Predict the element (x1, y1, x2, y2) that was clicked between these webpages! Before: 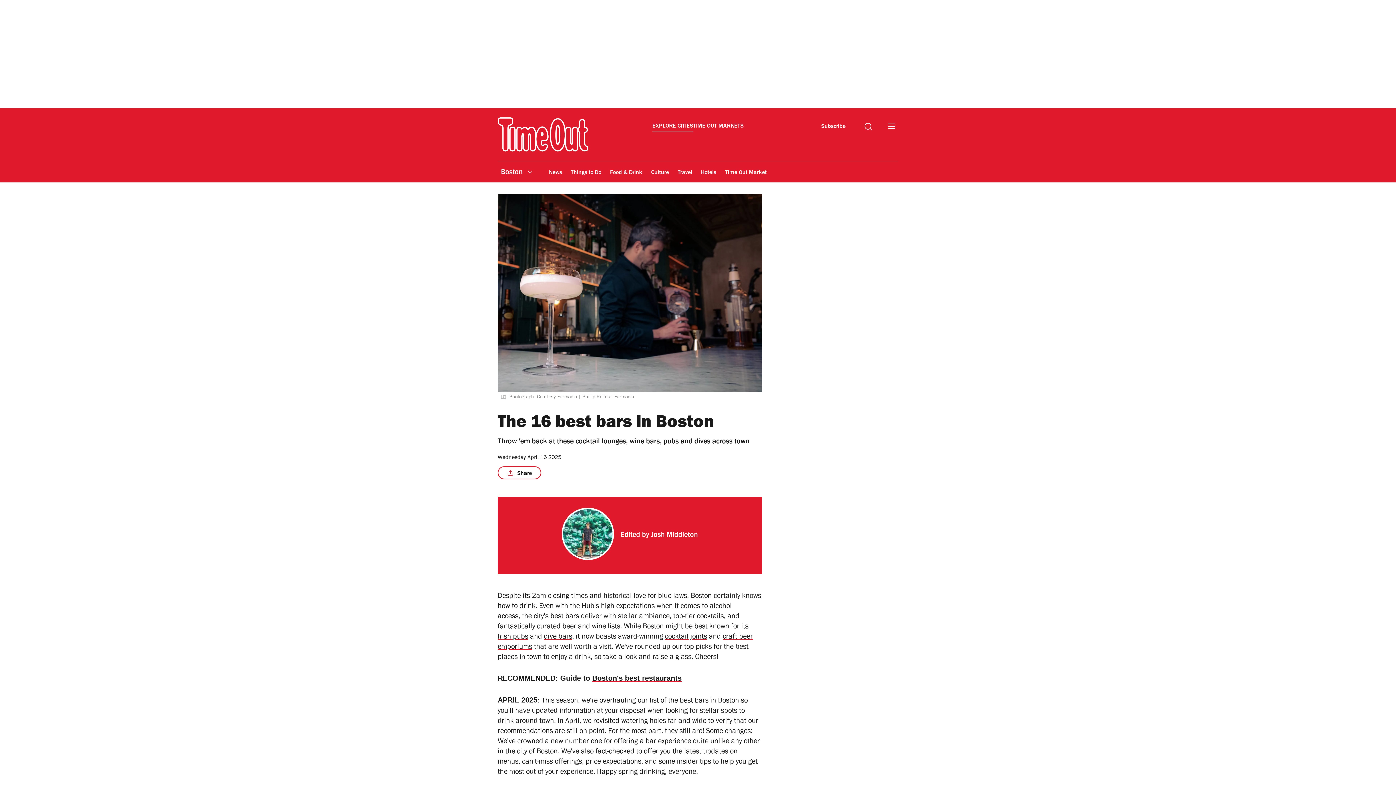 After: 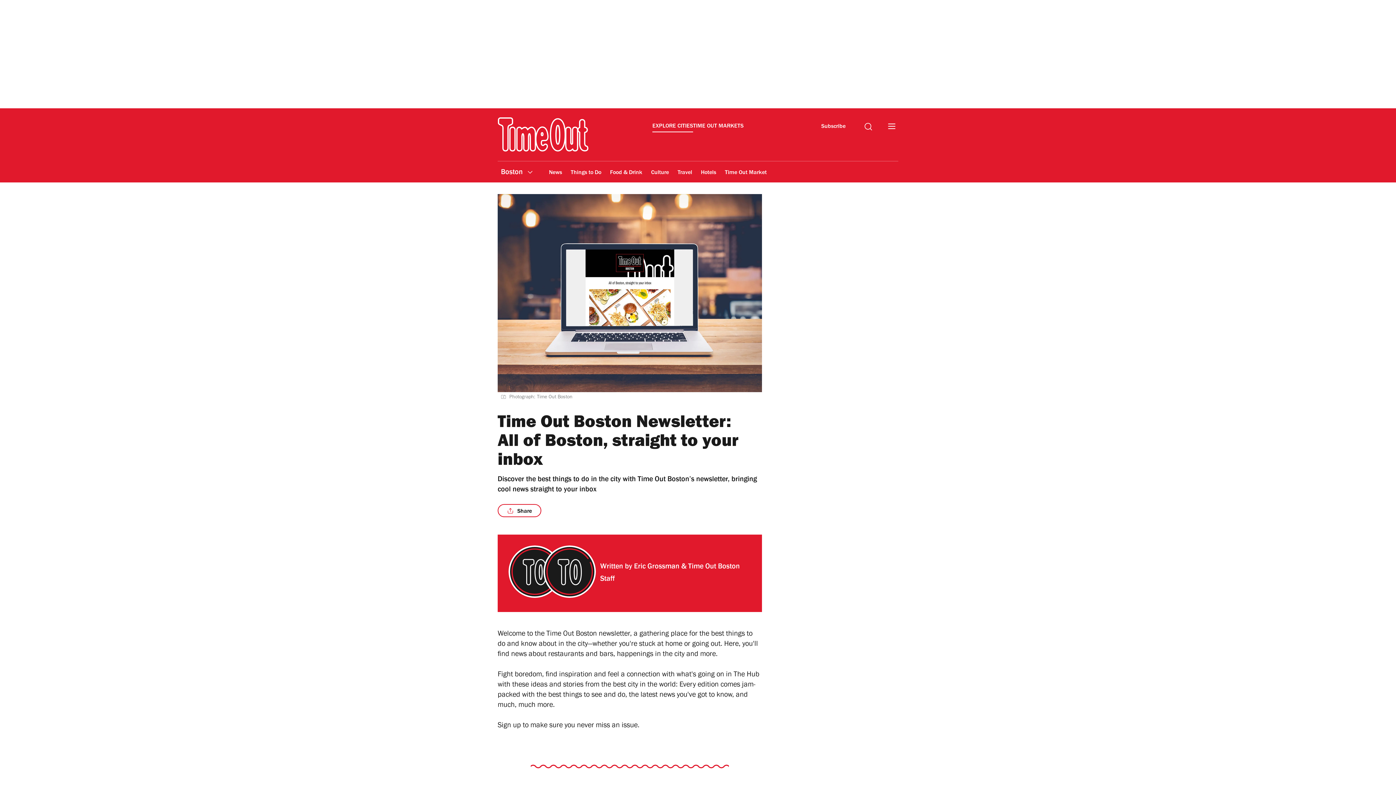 Action: label: Subscribe bbox: (817, 119, 849, 132)